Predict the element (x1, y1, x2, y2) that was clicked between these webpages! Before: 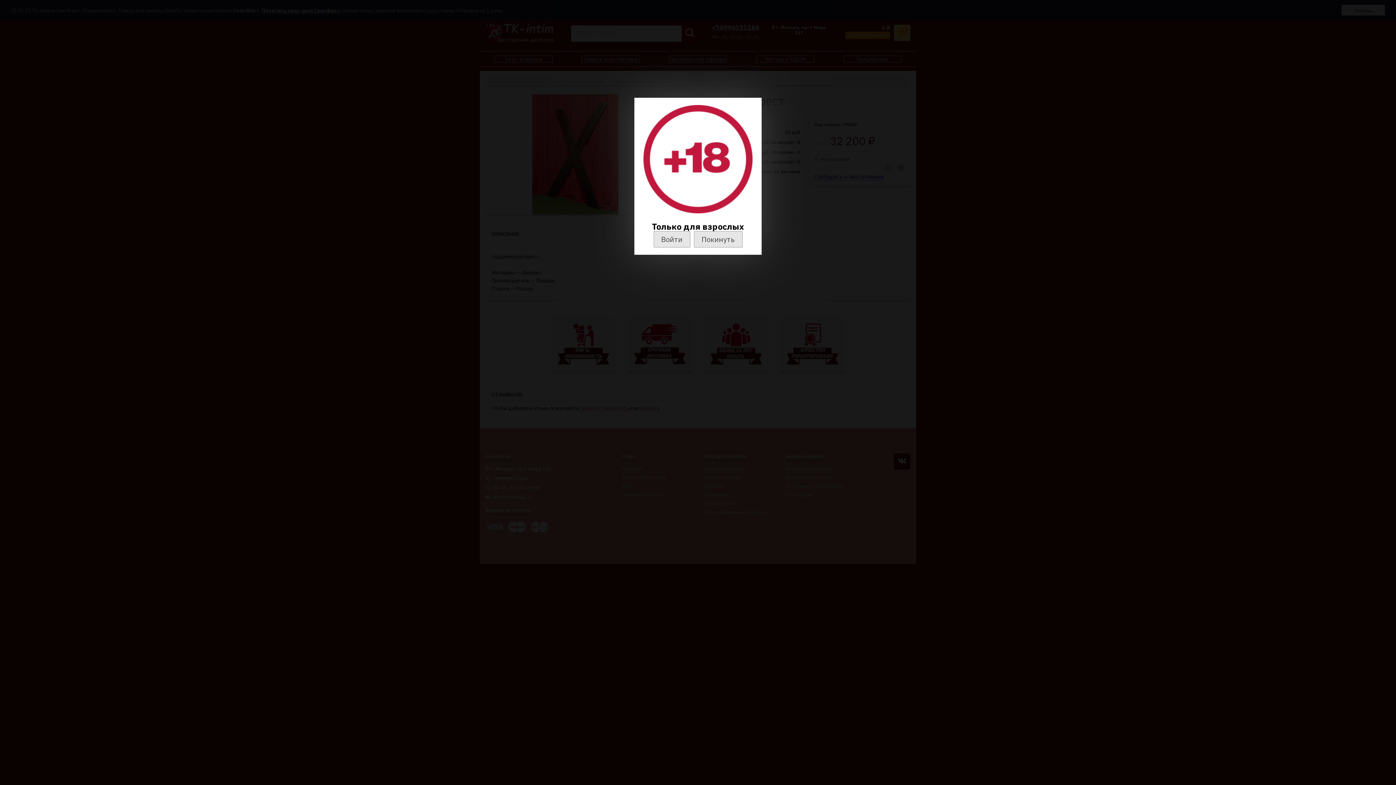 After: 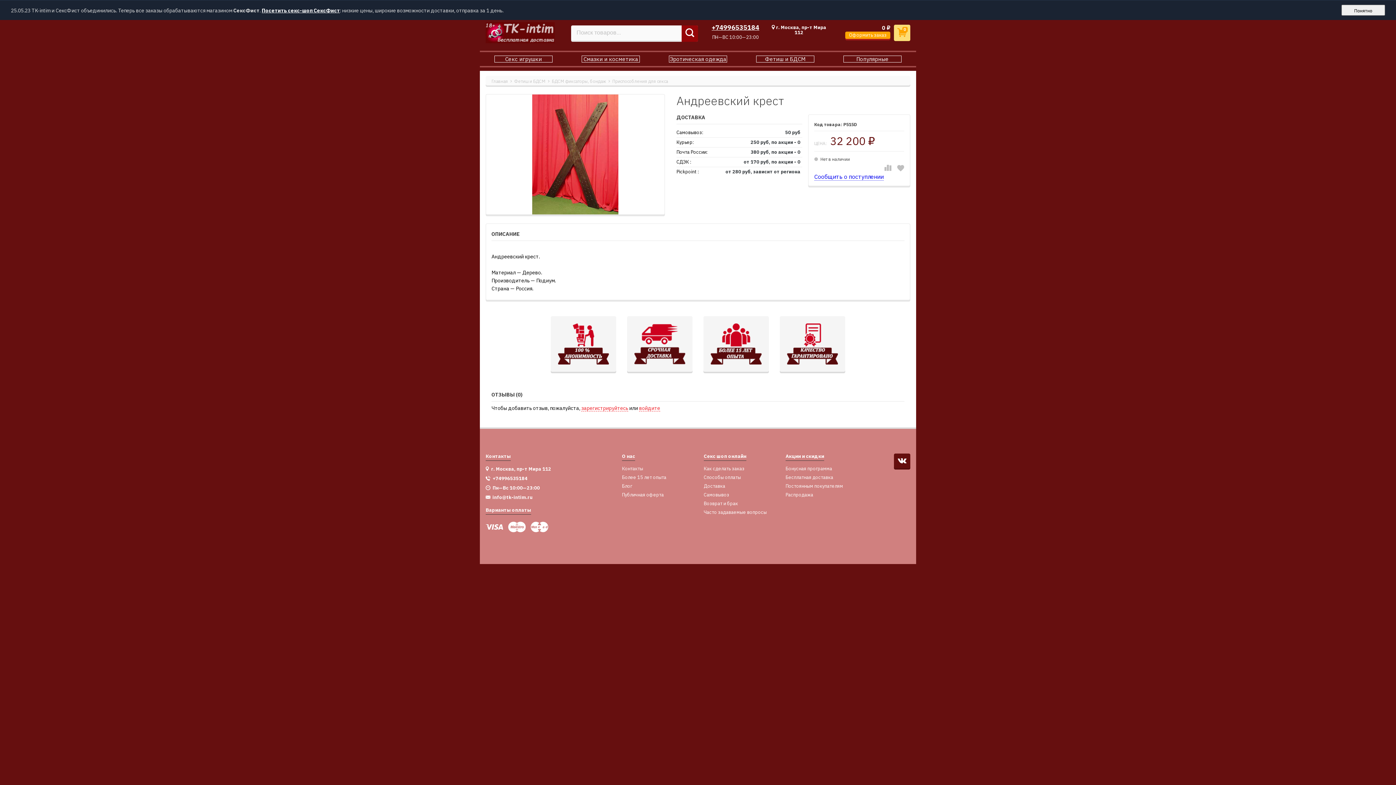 Action: label: Войти bbox: (653, 231, 690, 247)